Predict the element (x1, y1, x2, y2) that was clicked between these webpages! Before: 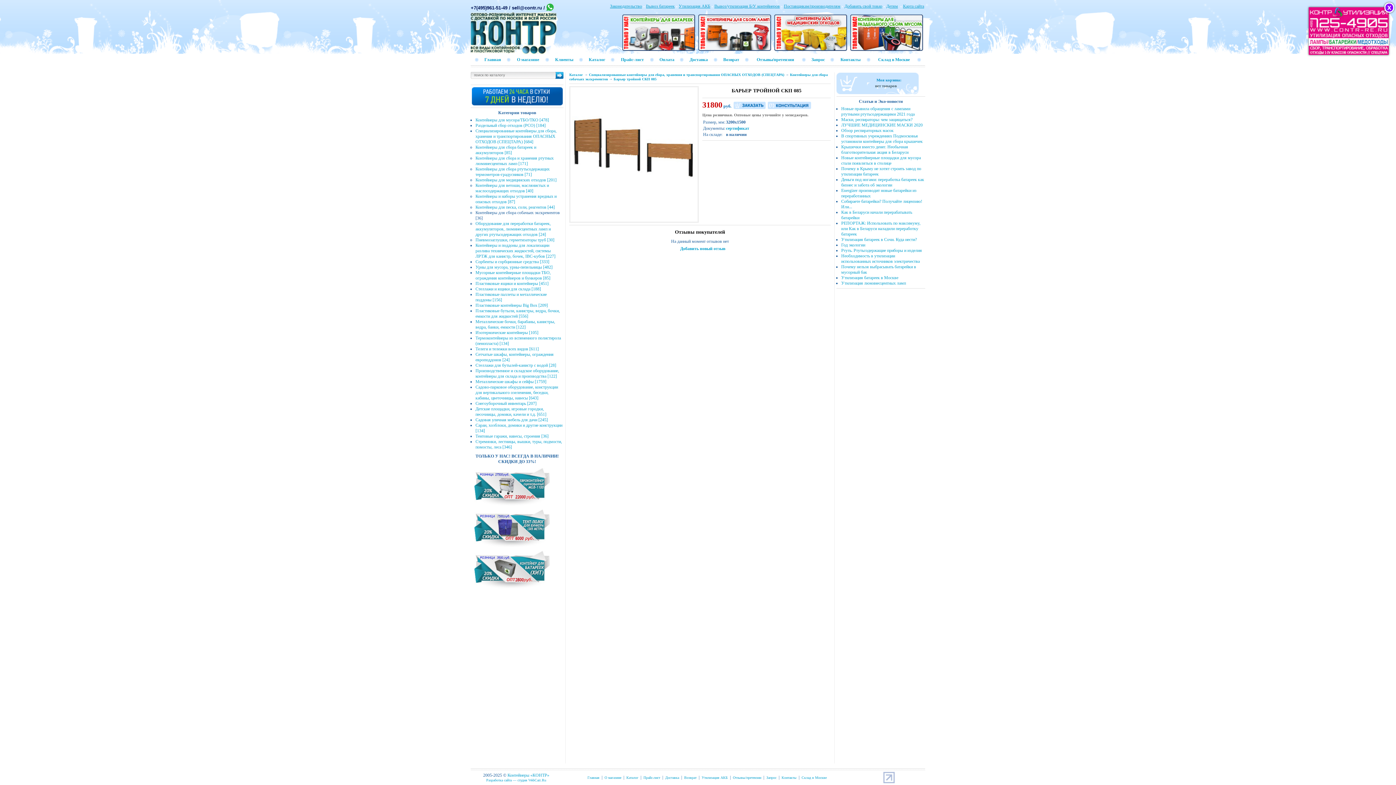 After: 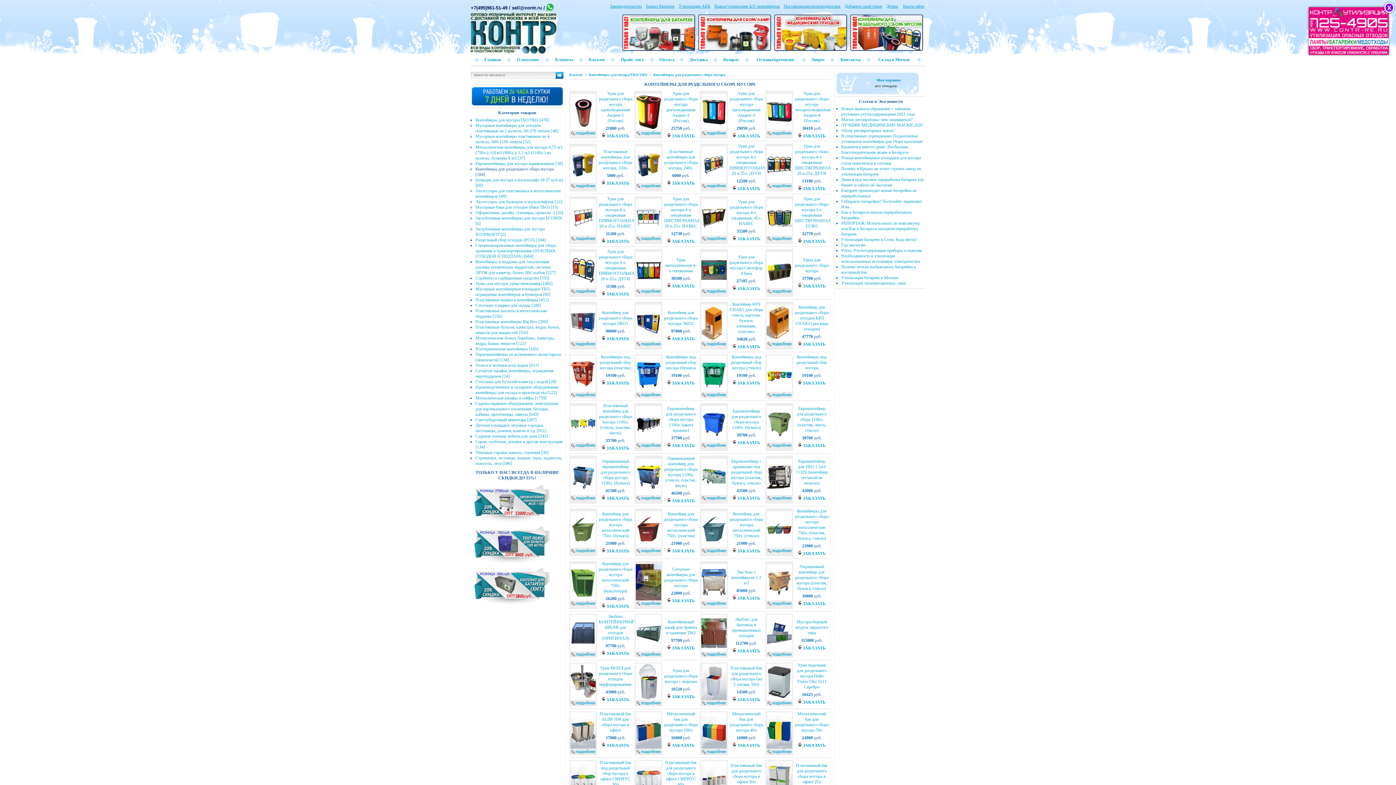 Action: bbox: (850, 46, 923, 52)